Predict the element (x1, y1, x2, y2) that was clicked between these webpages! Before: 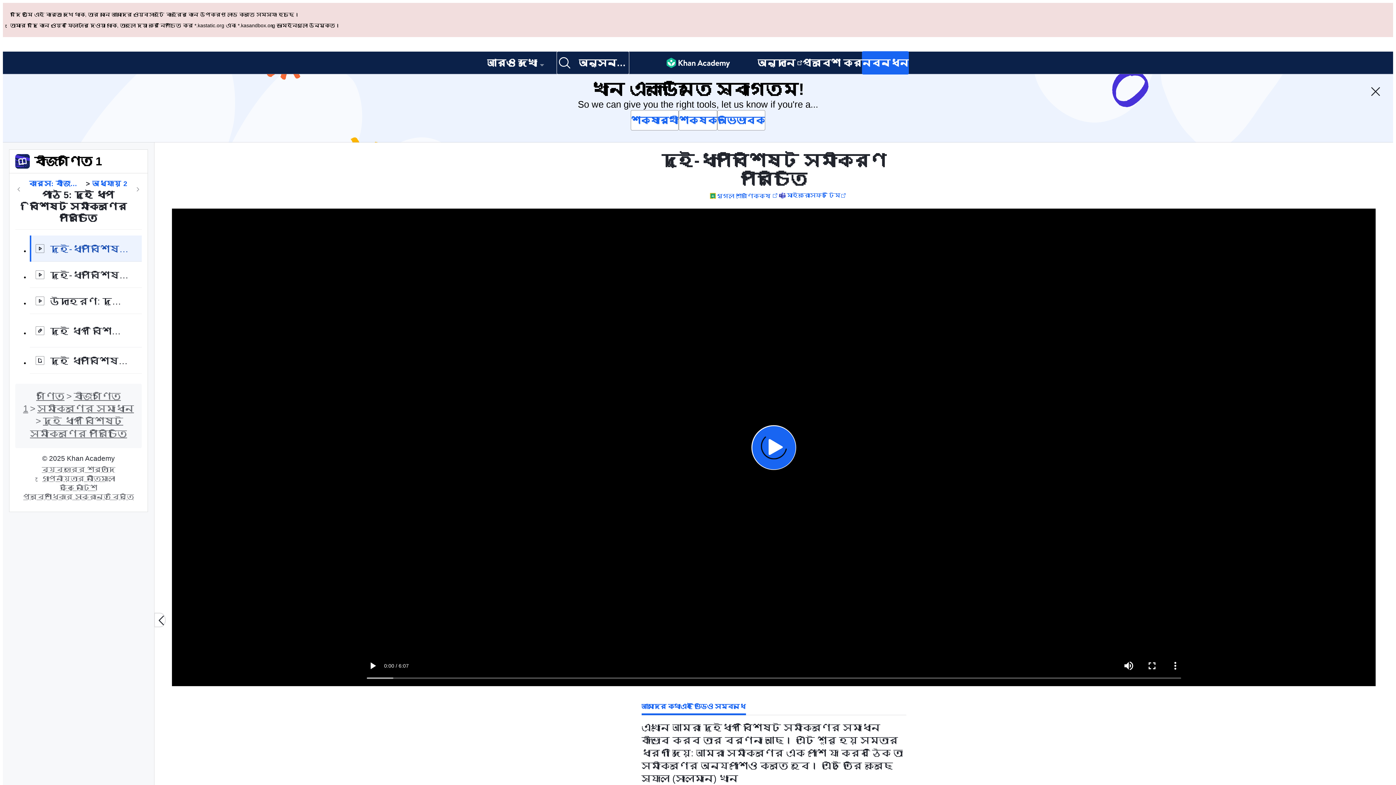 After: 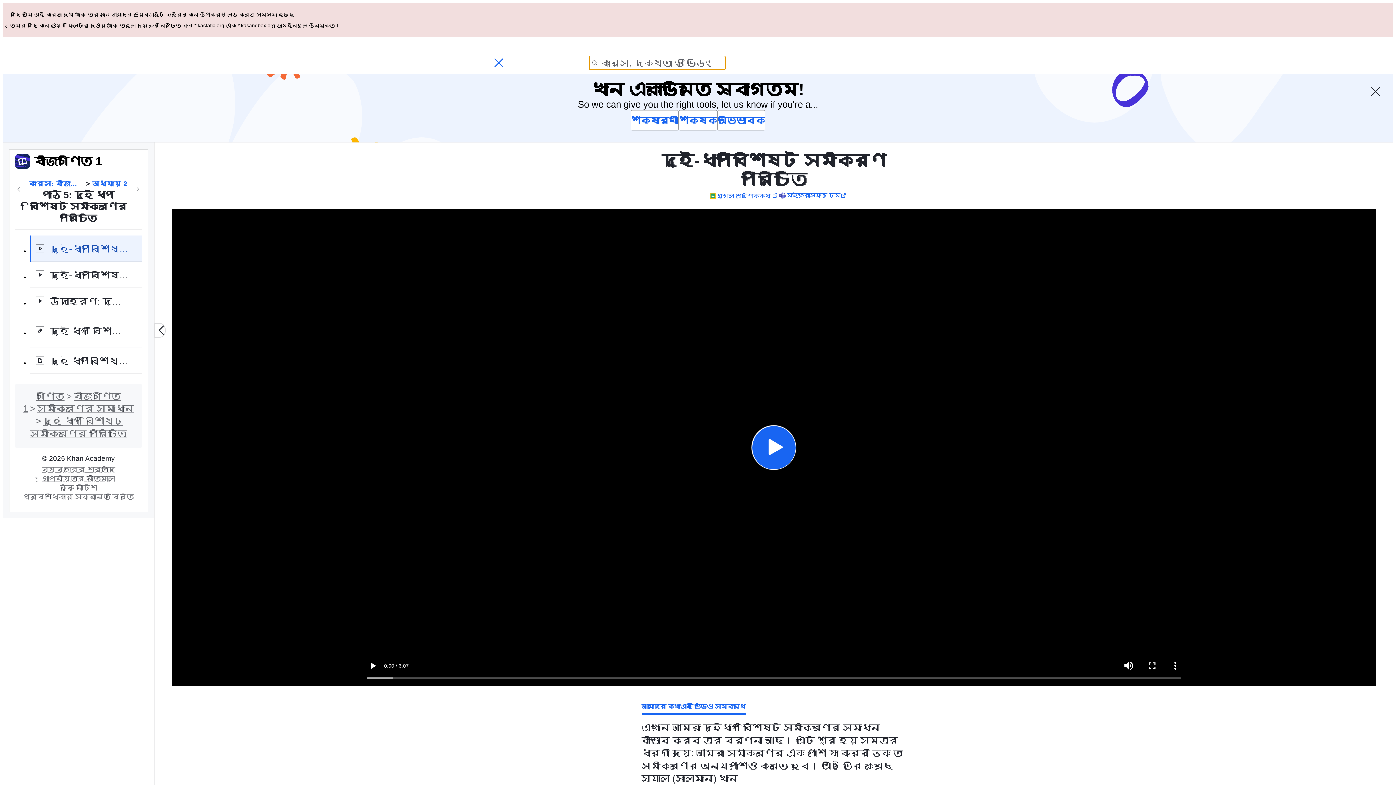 Action: label: কোর্স, দক্ষতা ও ভিডিও অনুসন্ধান কর bbox: (556, 51, 629, 74)